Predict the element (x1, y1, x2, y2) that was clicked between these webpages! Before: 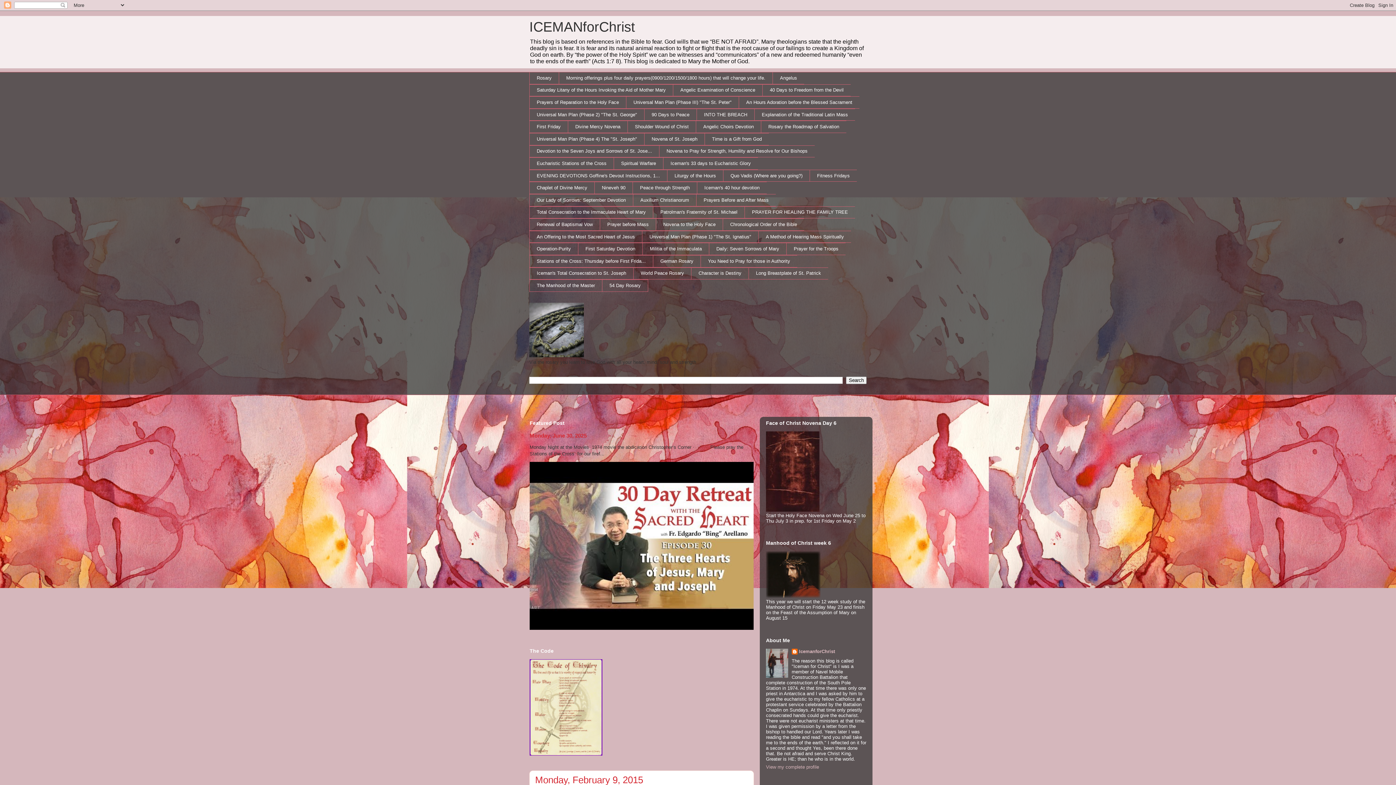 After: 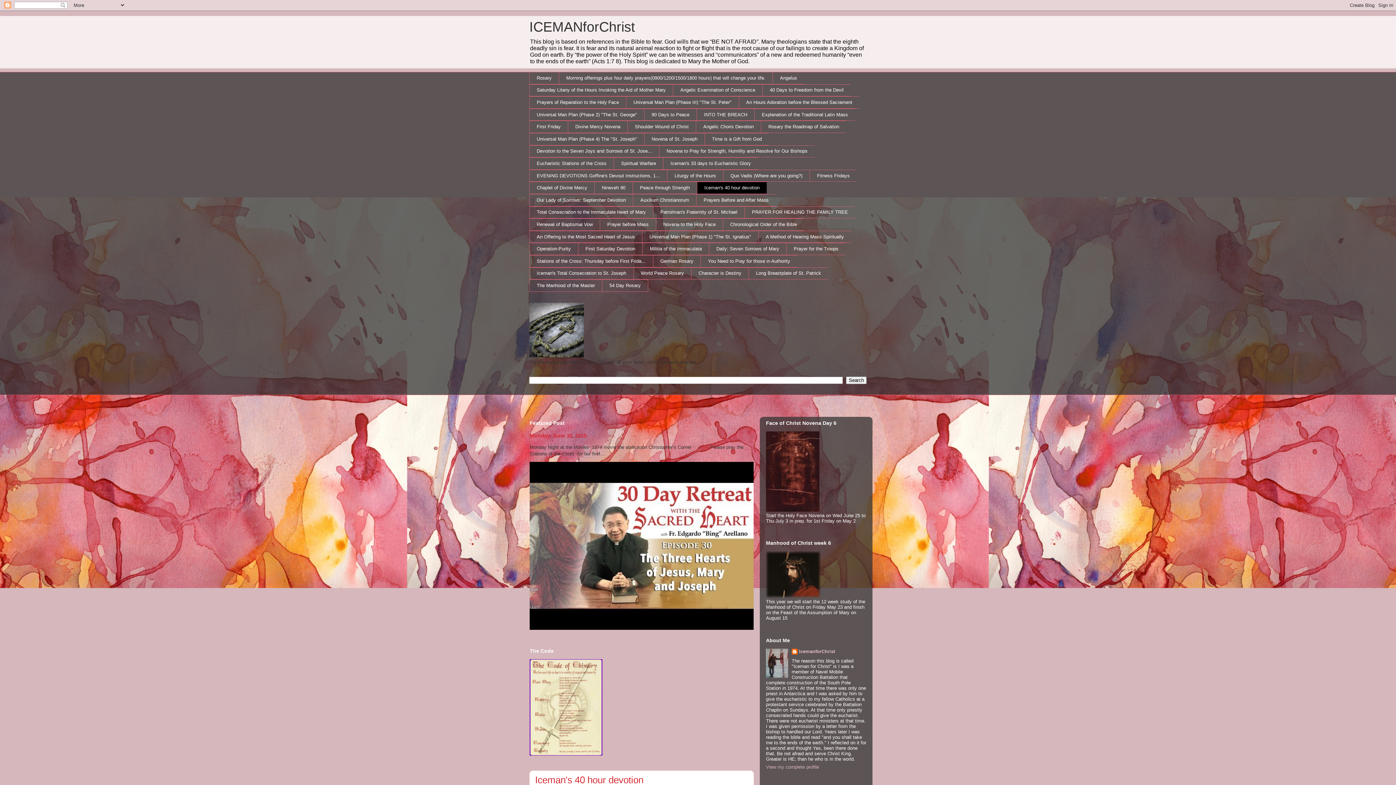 Action: label: Iceman's 40 hour devotion bbox: (697, 181, 766, 194)